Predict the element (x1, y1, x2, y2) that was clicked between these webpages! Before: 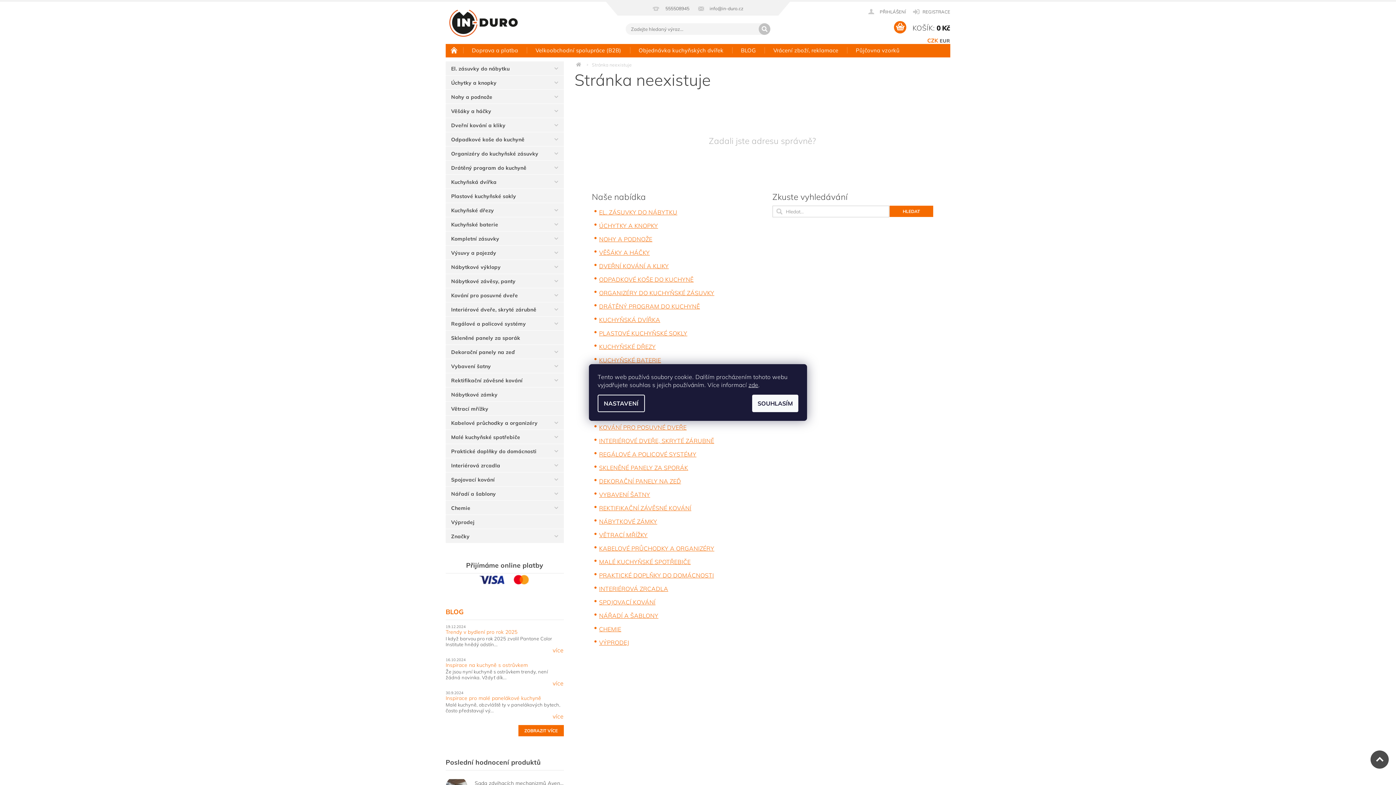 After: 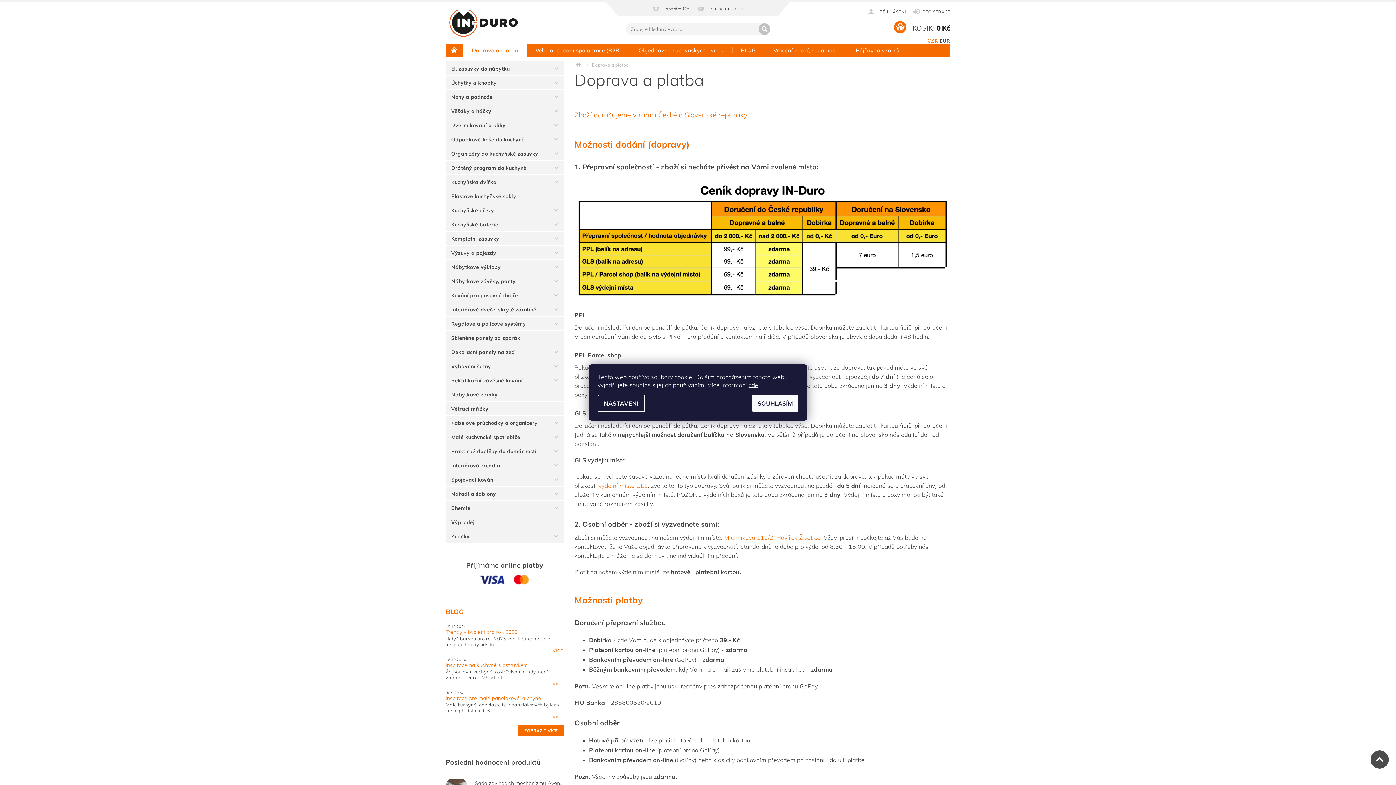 Action: bbox: (463, 42, 526, 57) label: Doprava a platba